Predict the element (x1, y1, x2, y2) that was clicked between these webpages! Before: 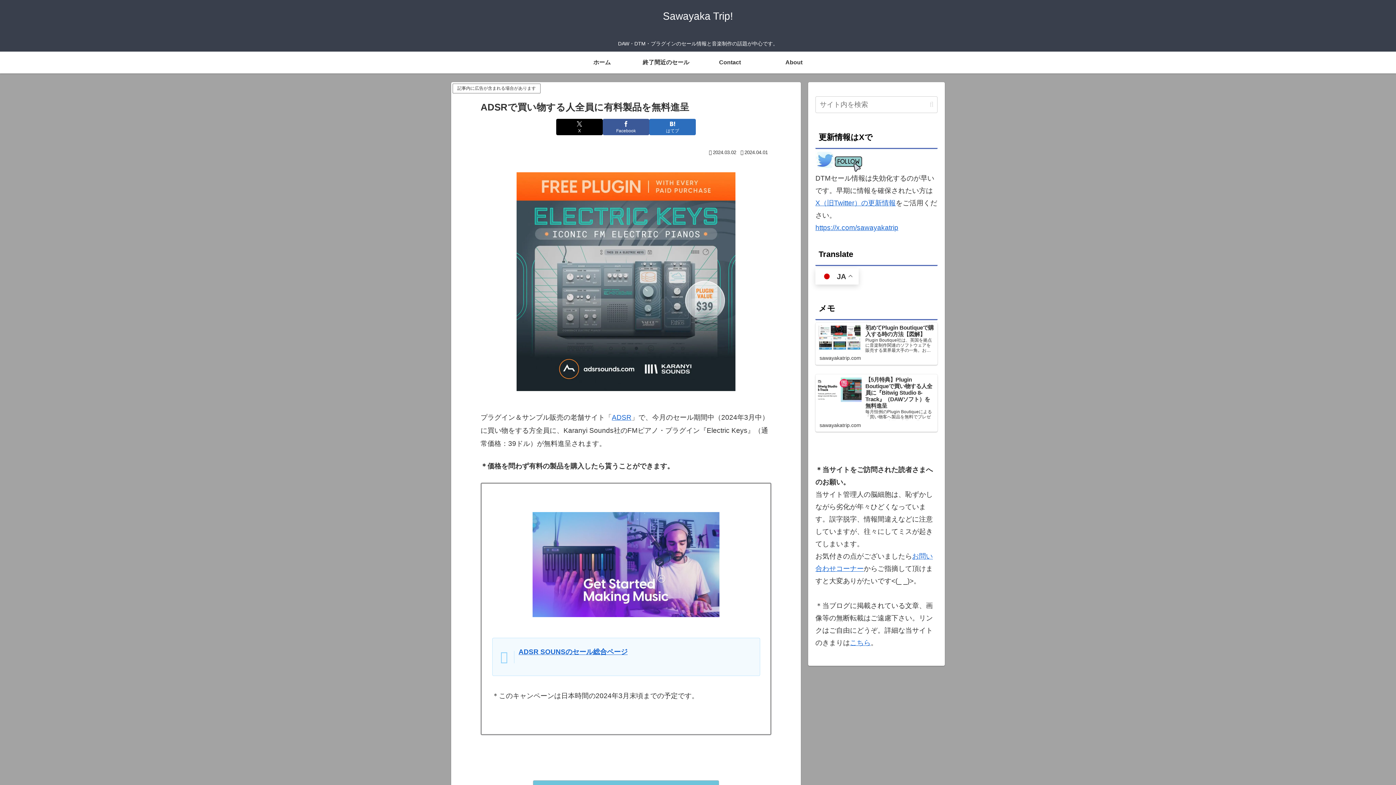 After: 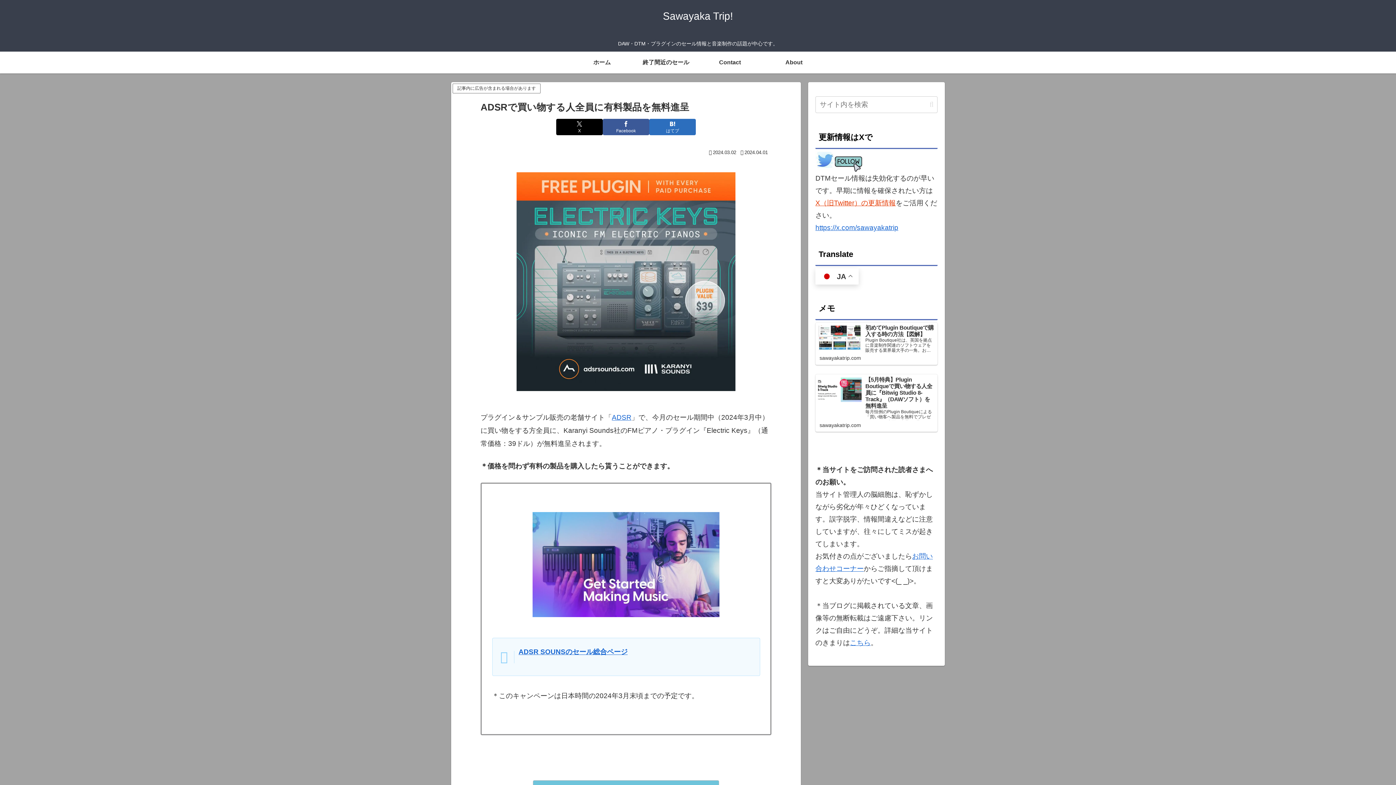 Action: bbox: (815, 199, 896, 206) label: X（旧Twitter）の更新情報